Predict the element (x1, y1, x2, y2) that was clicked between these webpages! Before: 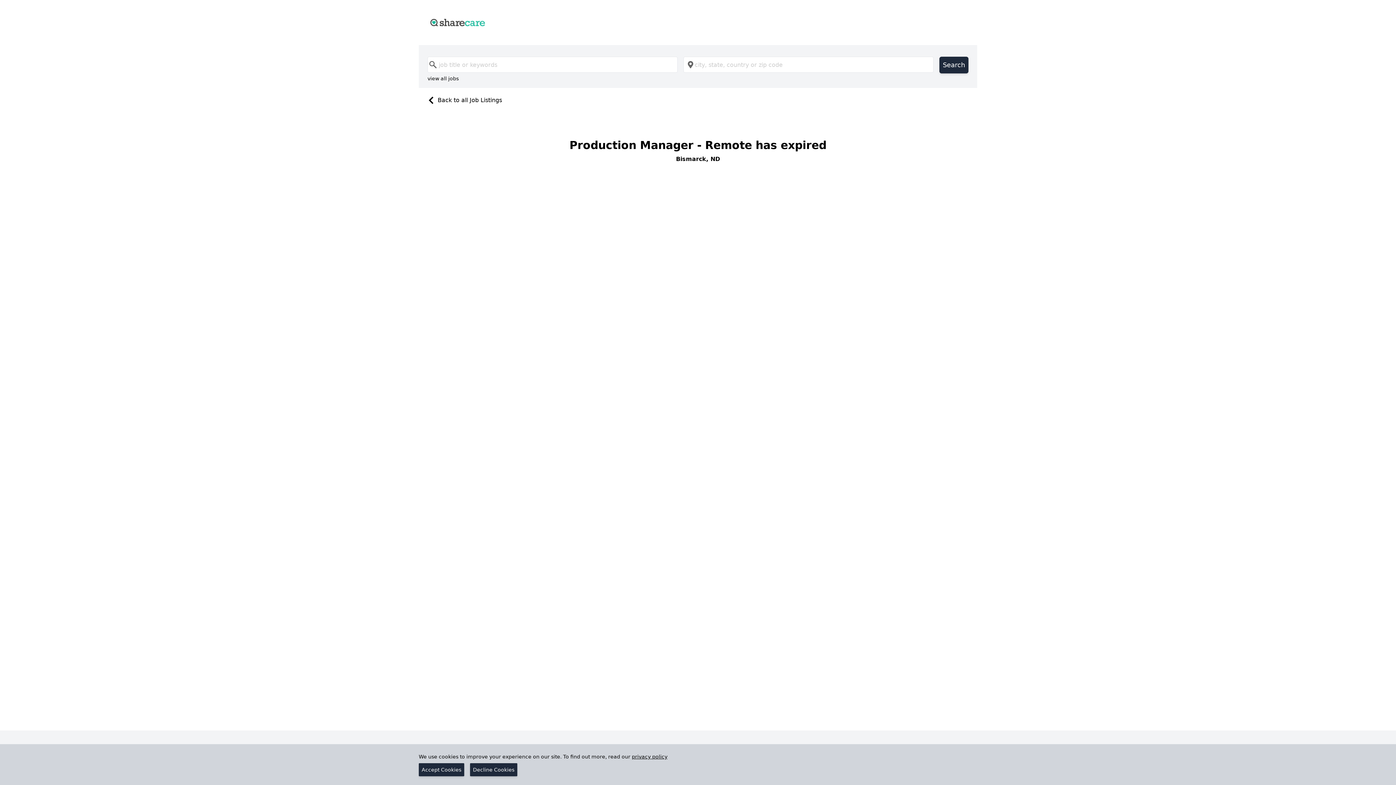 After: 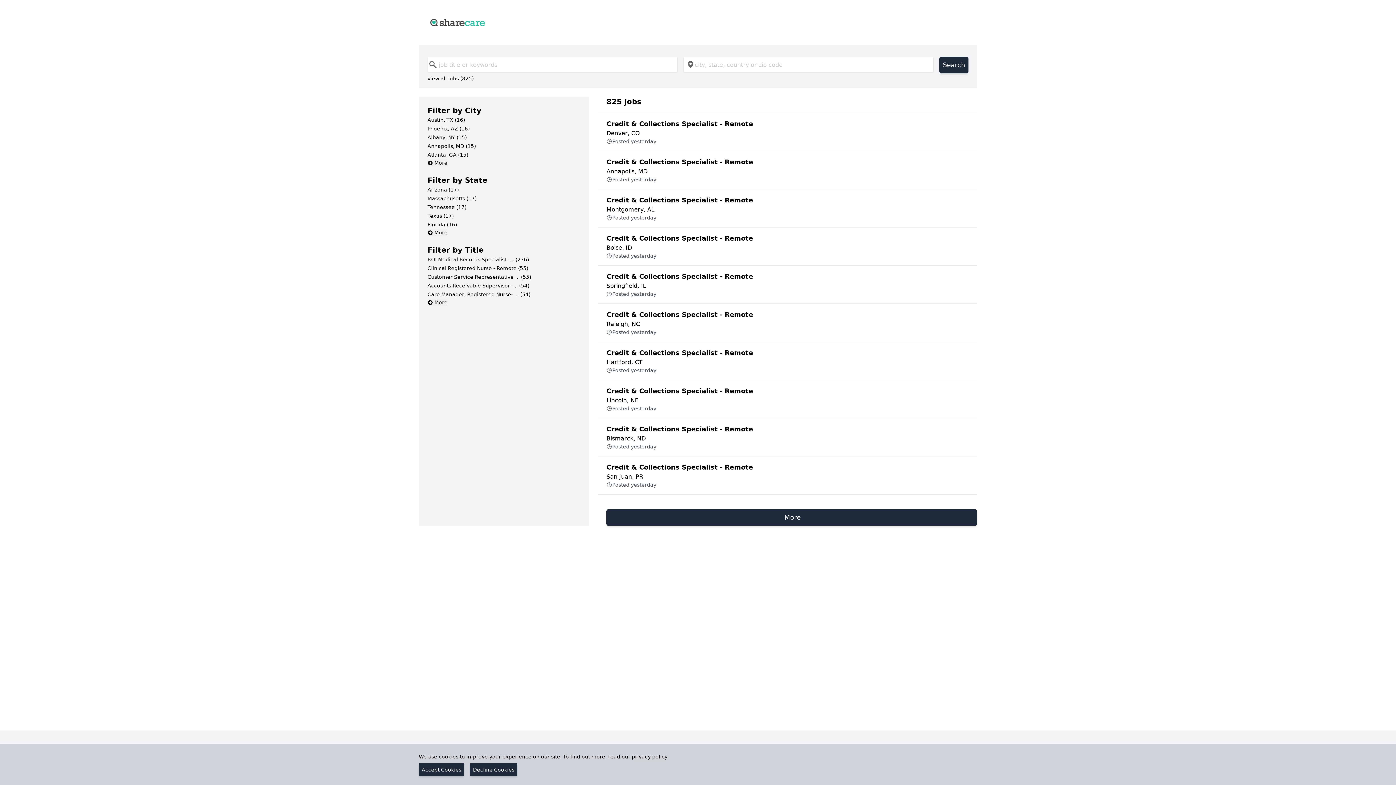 Action: bbox: (430, 11, 965, 33)